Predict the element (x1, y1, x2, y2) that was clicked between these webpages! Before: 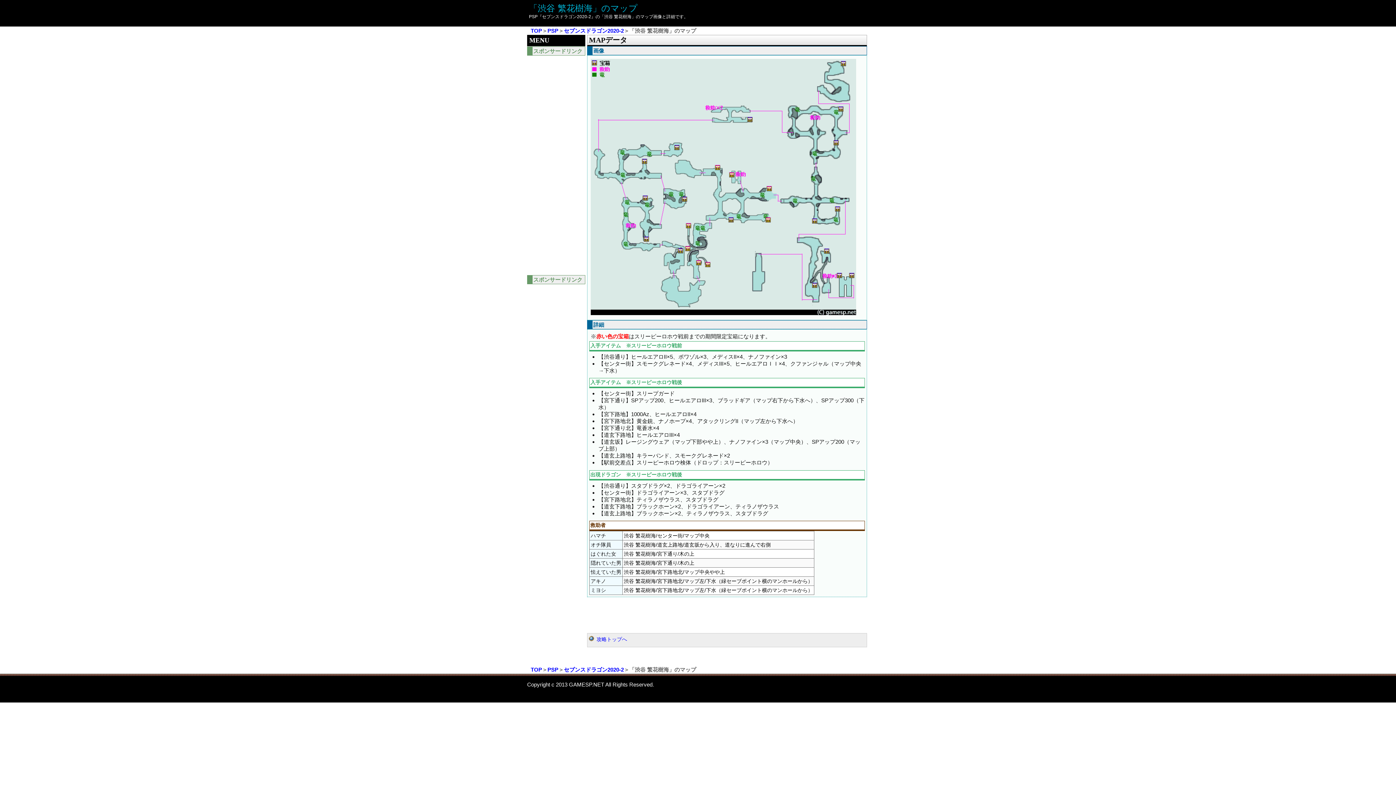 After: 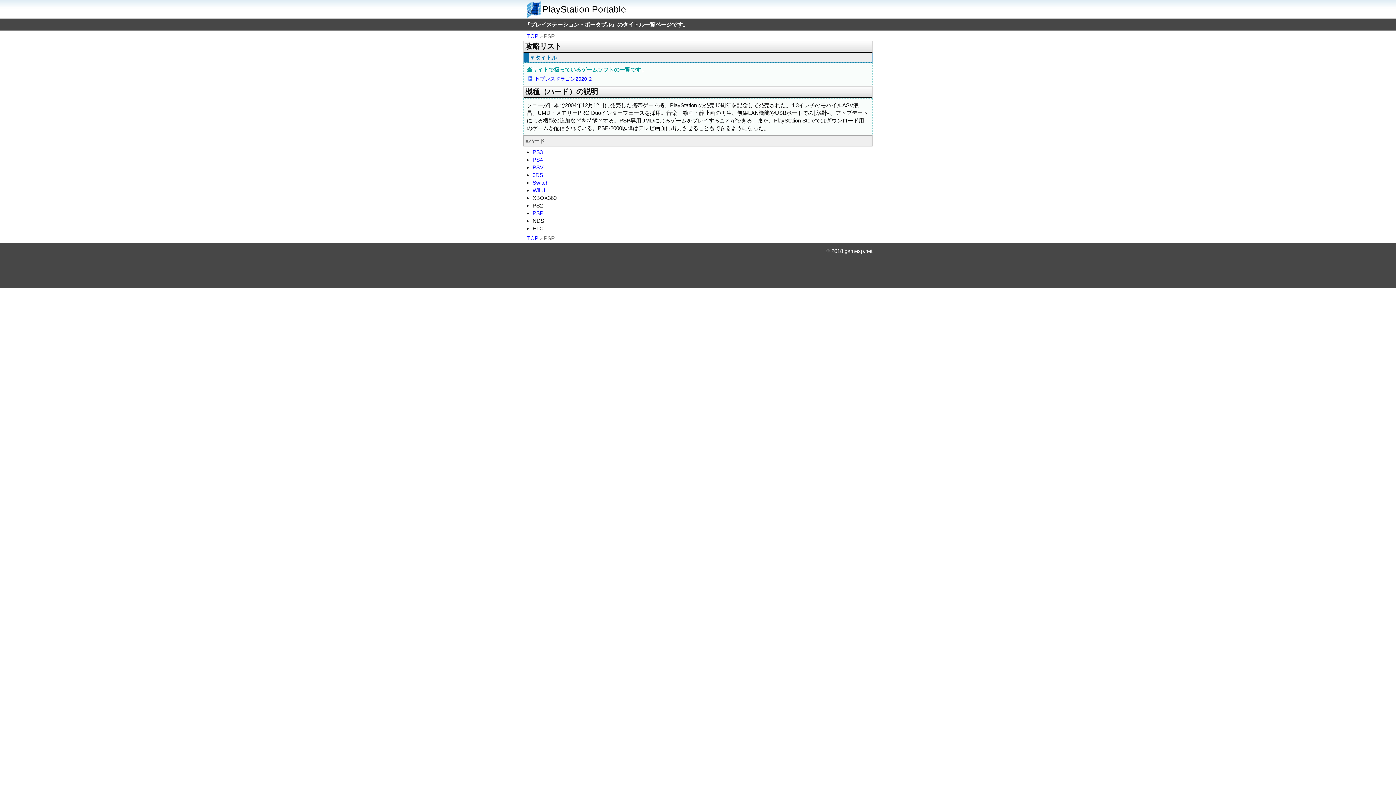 Action: label: PSP bbox: (547, 27, 558, 33)